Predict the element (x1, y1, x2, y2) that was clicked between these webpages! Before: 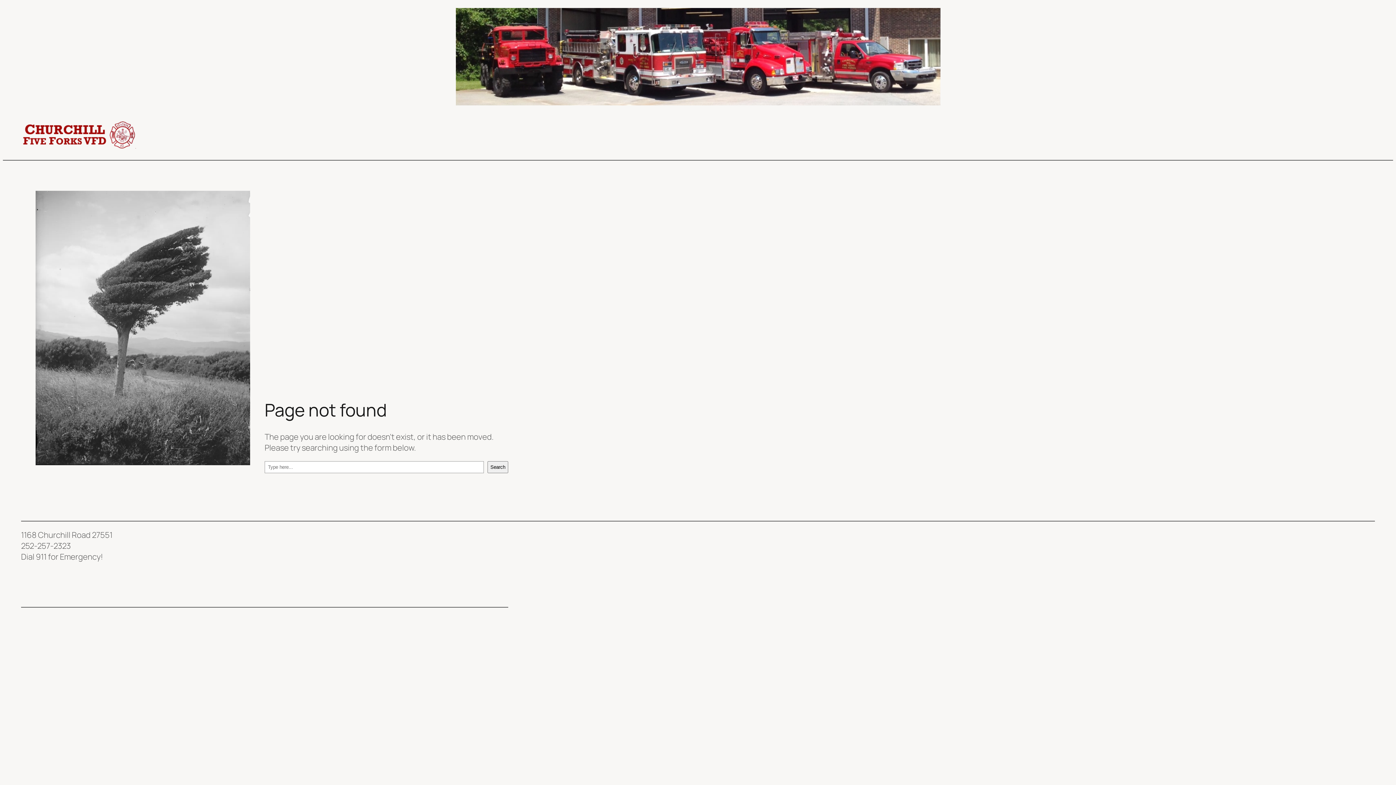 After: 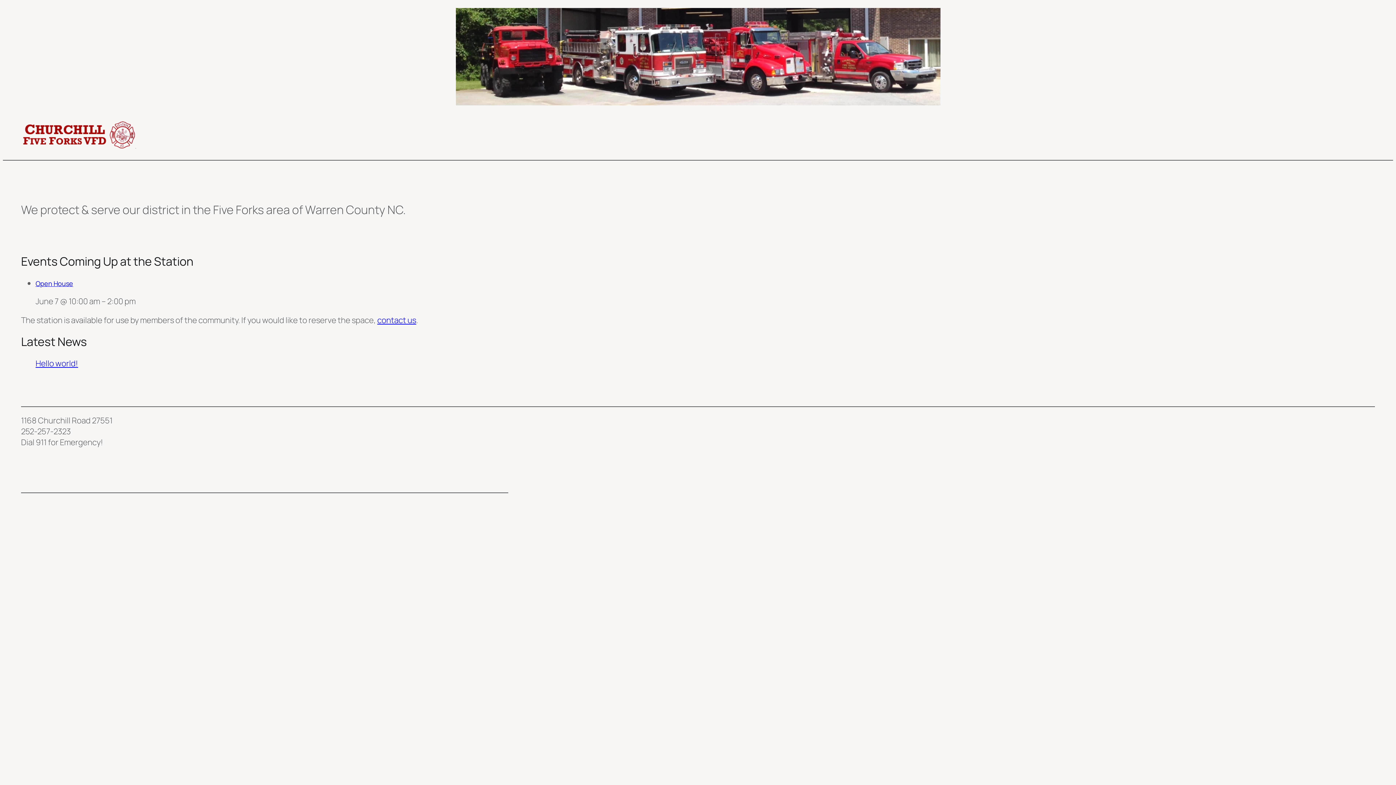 Action: bbox: (21, 120, 136, 148)